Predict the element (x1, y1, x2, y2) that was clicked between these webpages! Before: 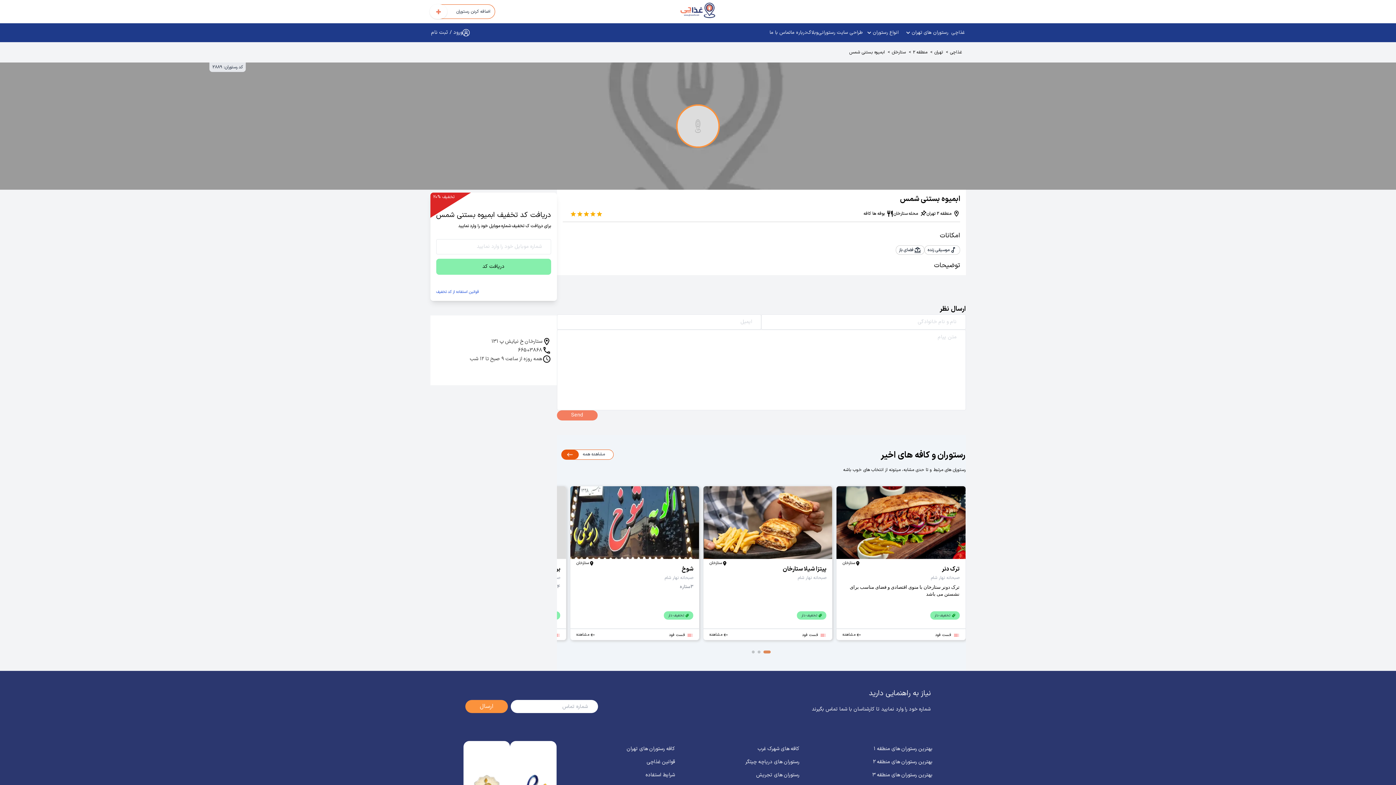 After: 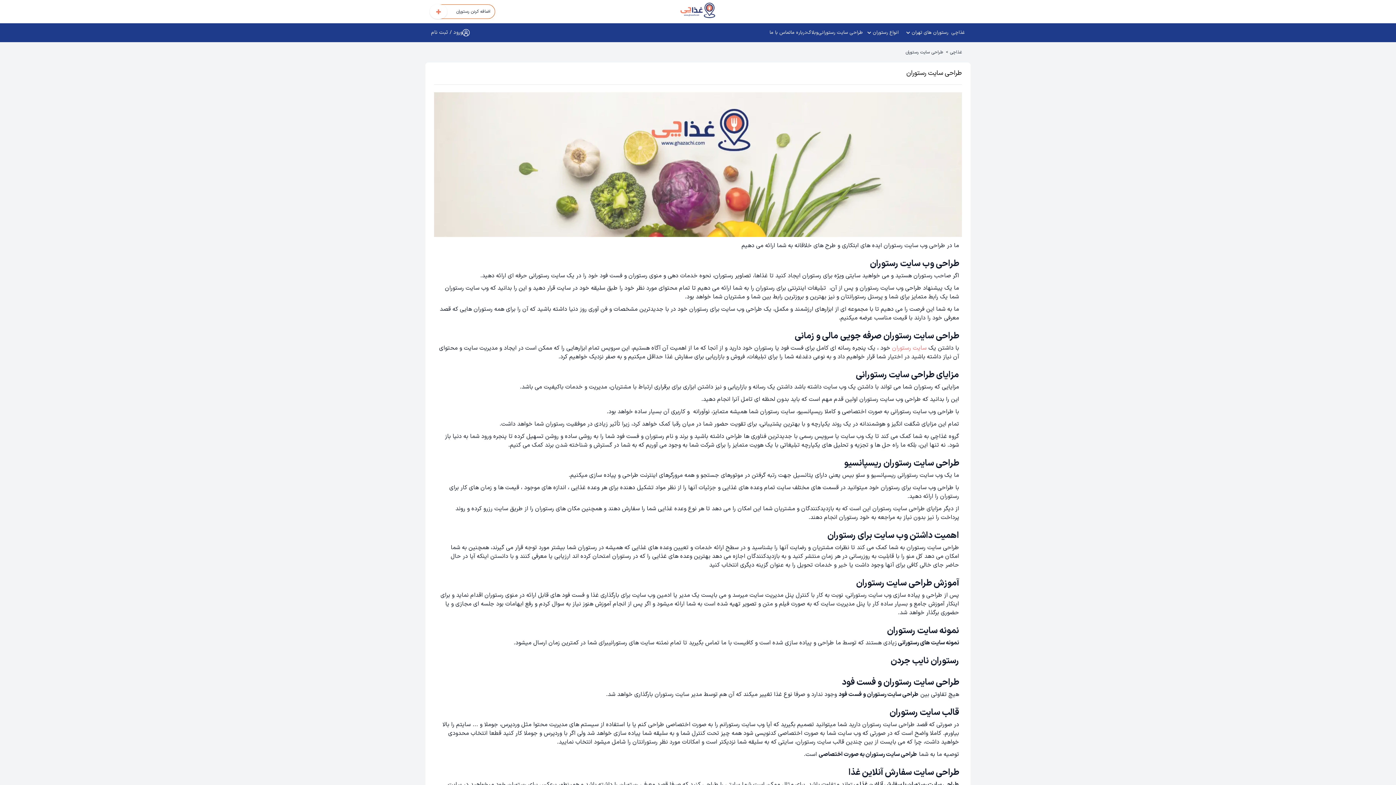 Action: bbox: (818, 29, 862, 35) label: طراحی سایت رستورانی